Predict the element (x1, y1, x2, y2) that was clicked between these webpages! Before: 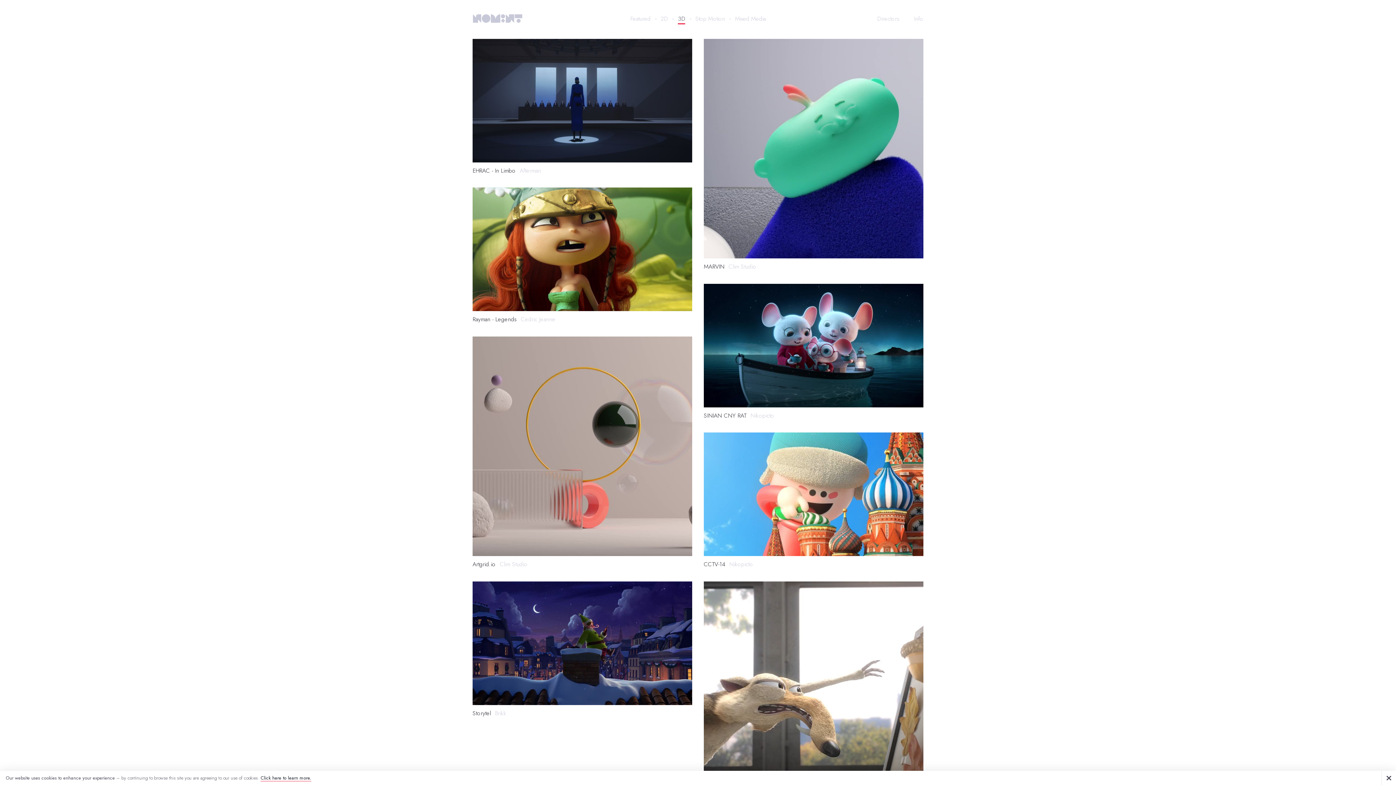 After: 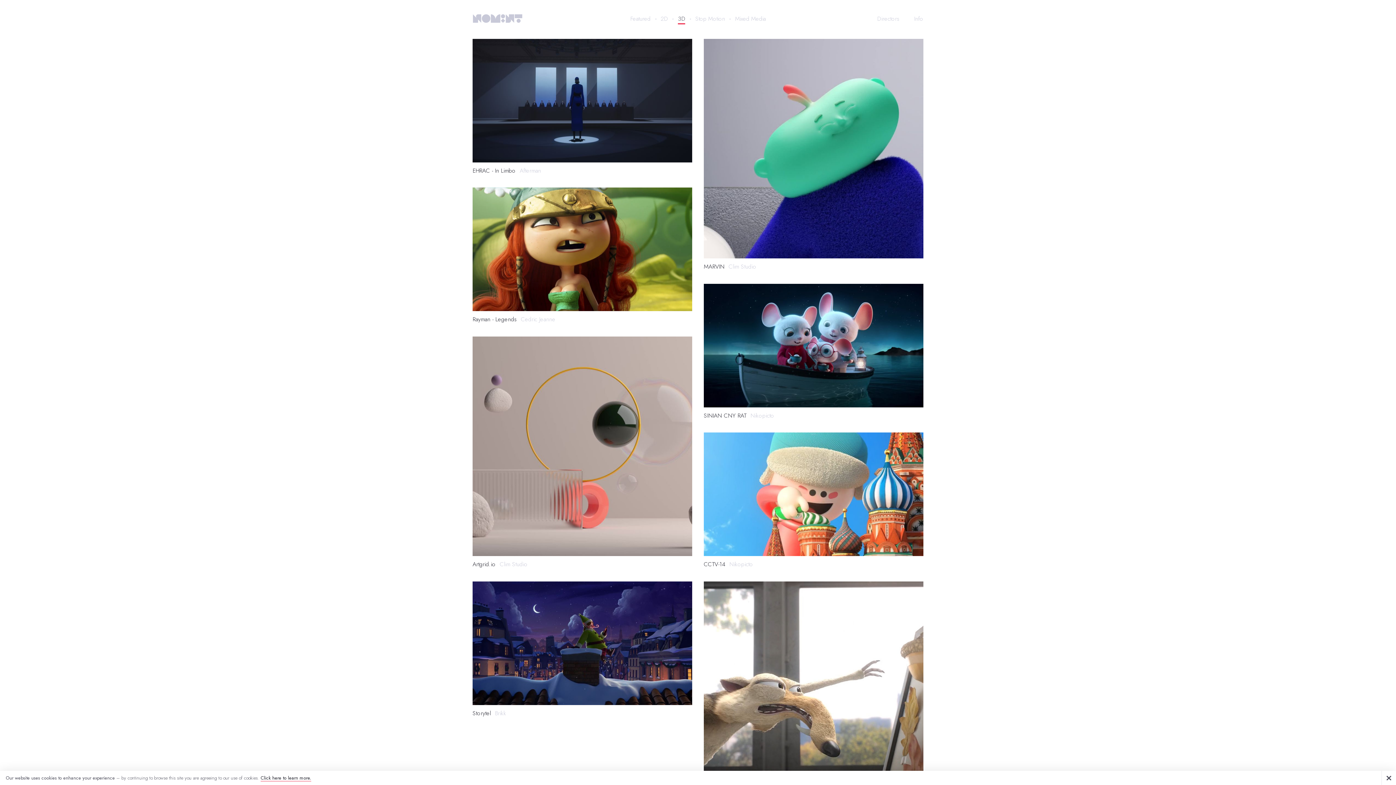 Action: bbox: (673, 9, 690, 27) label: 3D